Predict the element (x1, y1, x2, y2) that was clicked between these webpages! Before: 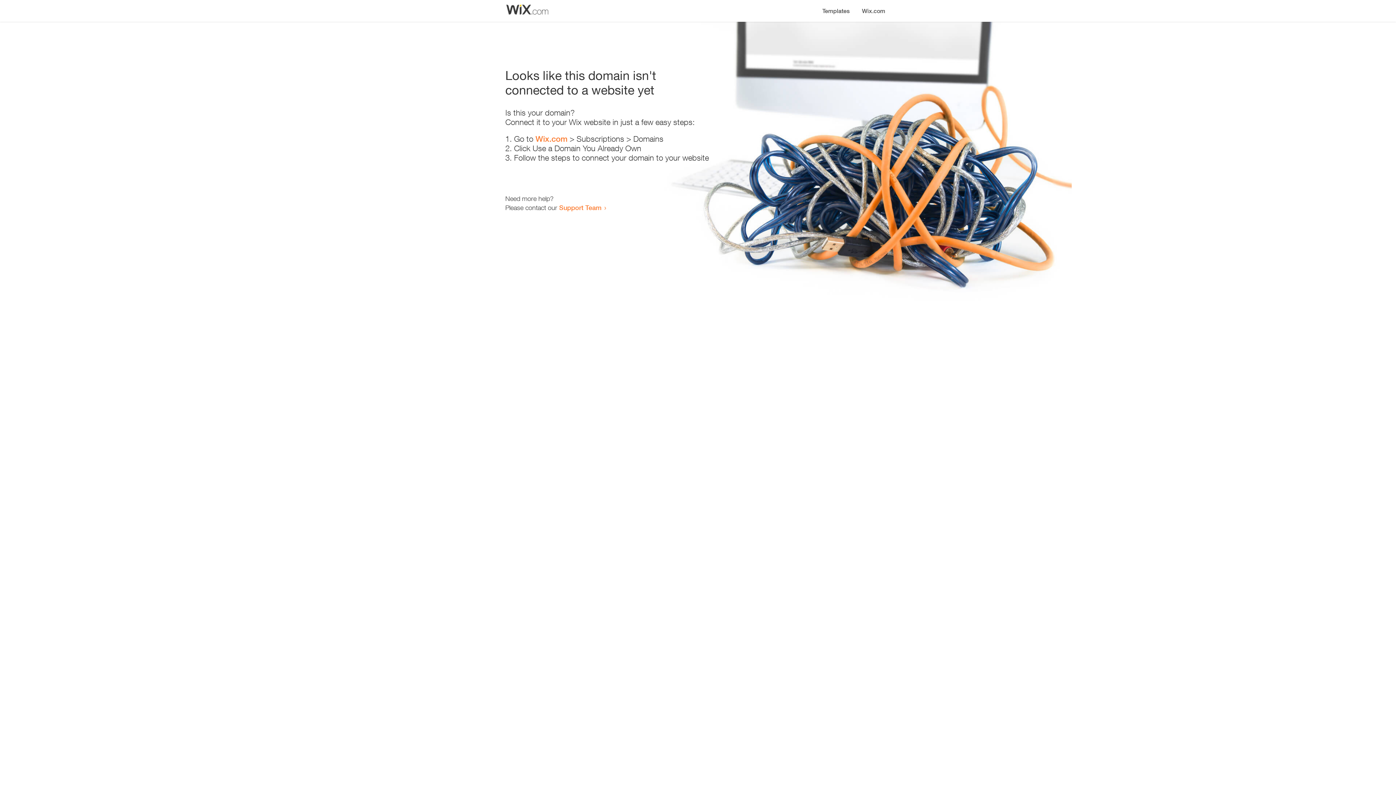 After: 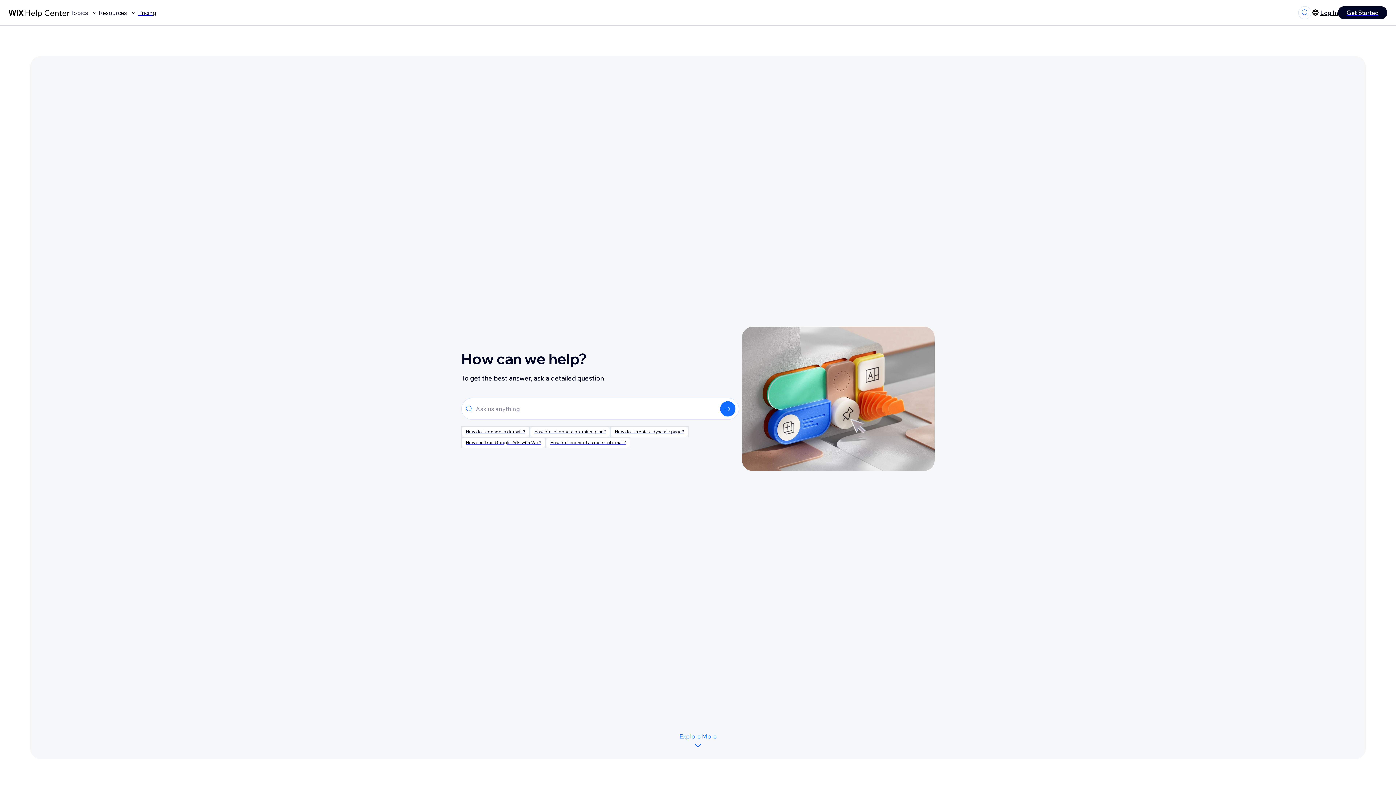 Action: label: Support Team bbox: (559, 203, 601, 211)